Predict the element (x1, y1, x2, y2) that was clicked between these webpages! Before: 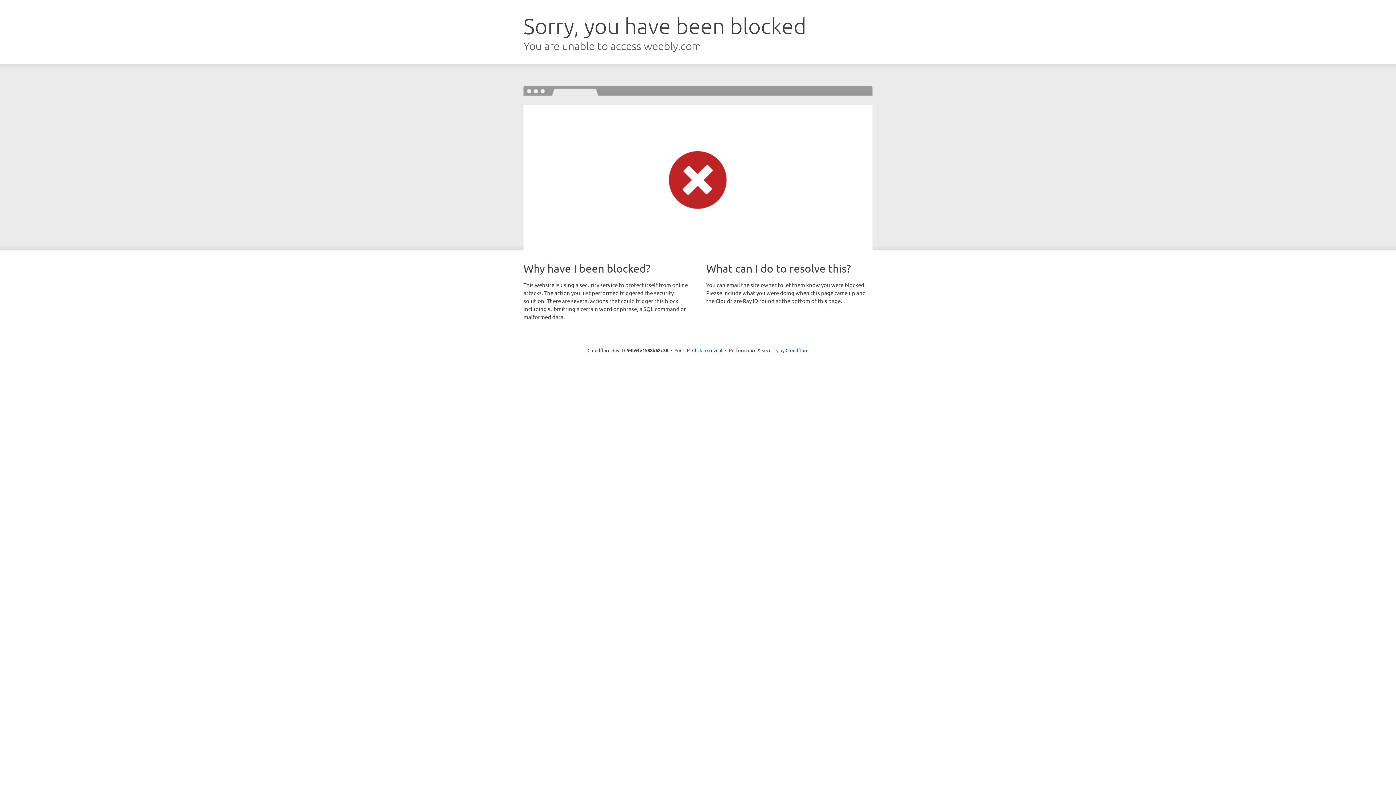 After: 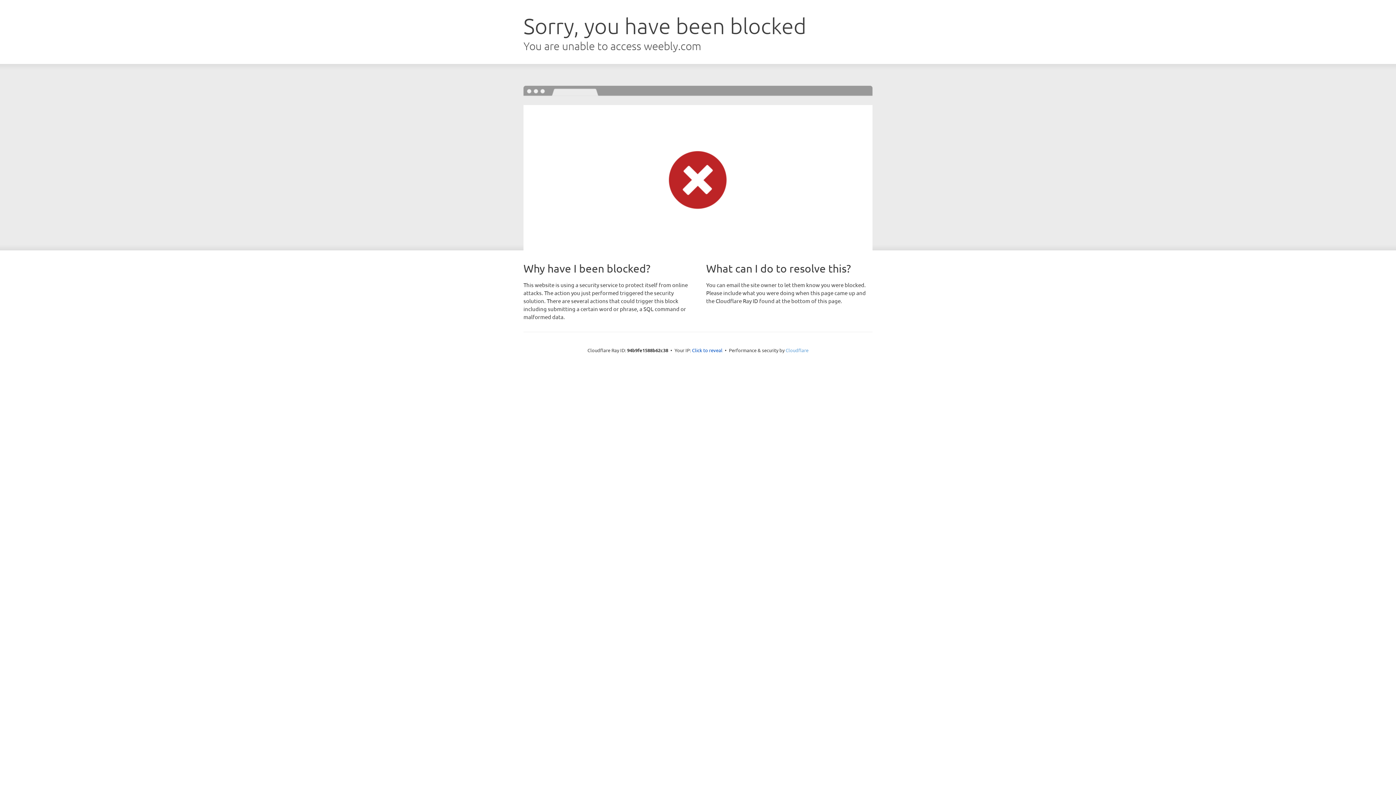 Action: label: Cloudflare bbox: (785, 347, 808, 353)